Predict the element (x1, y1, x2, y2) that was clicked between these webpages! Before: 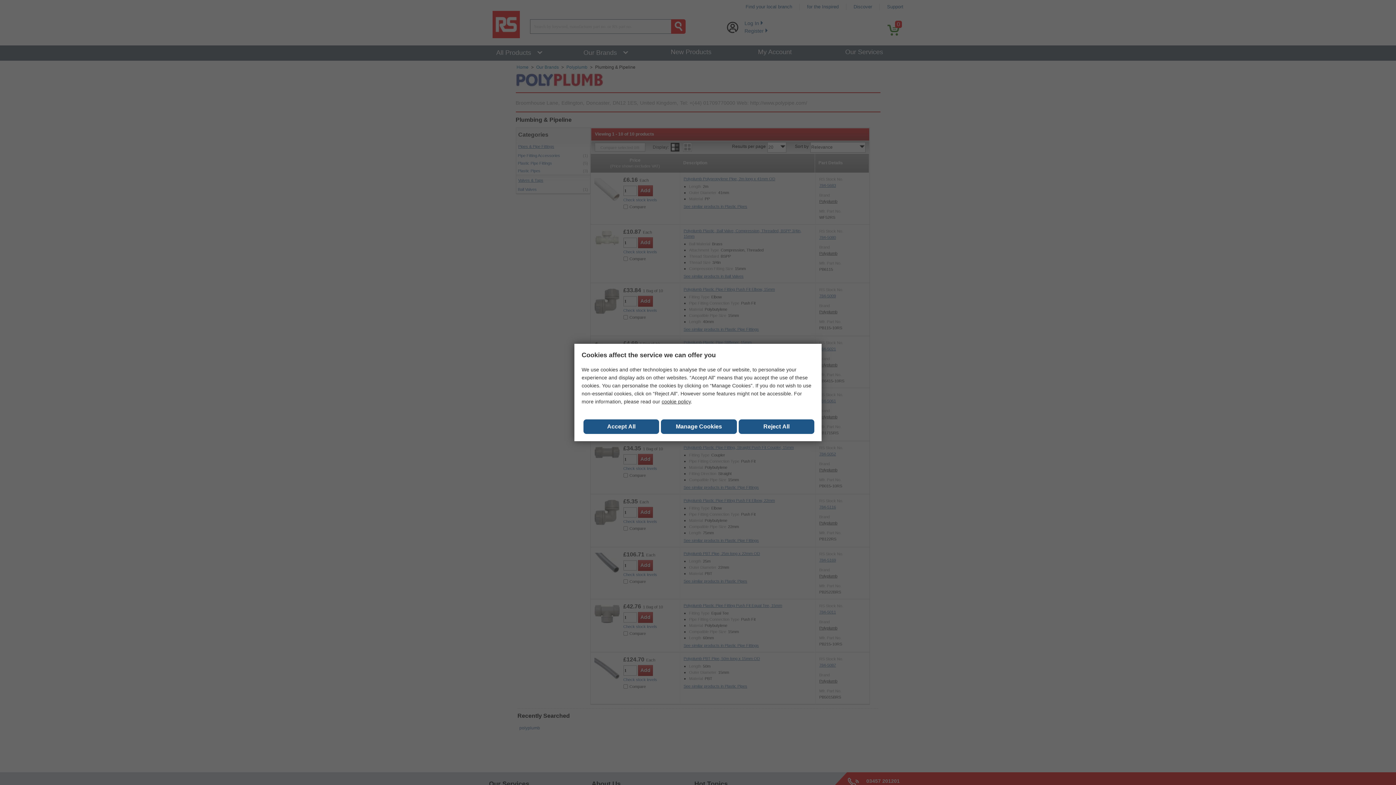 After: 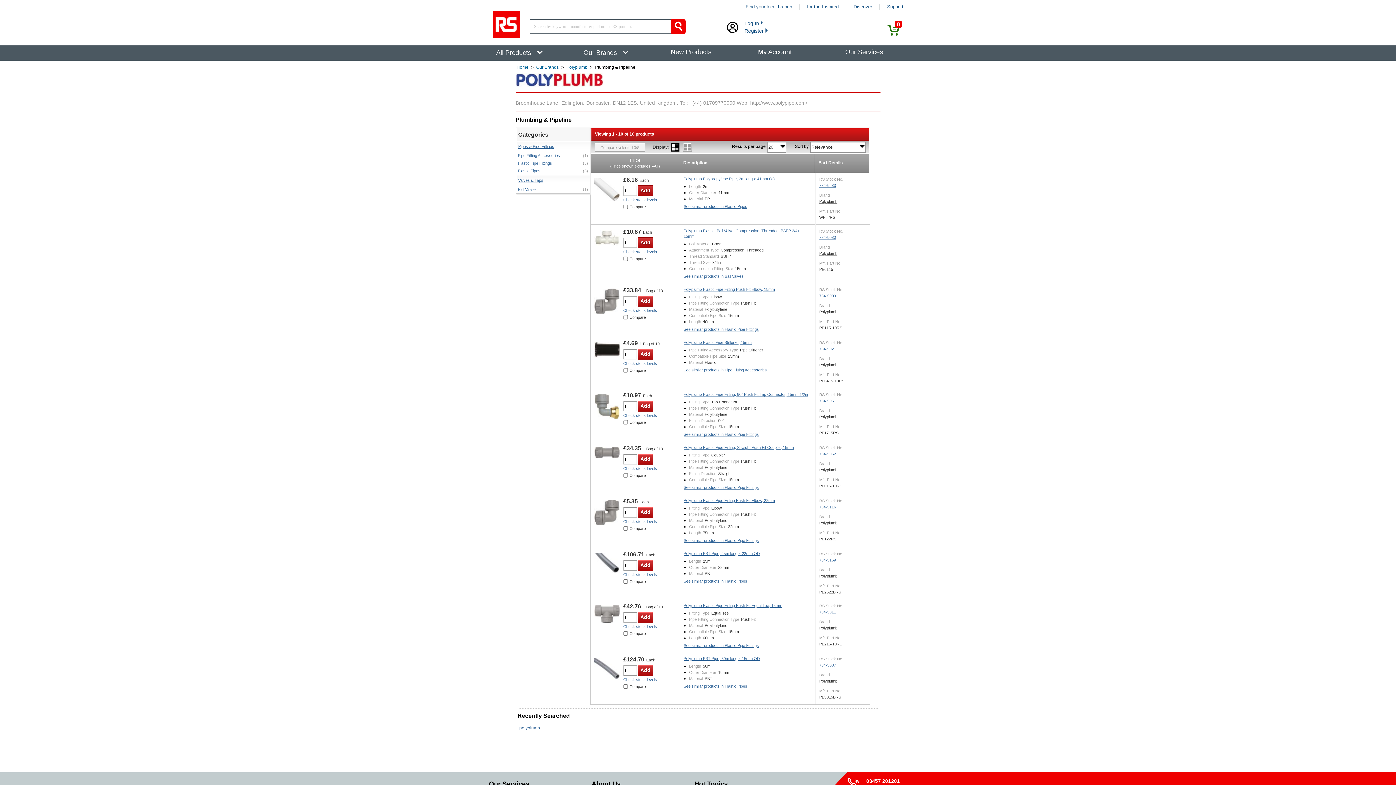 Action: bbox: (738, 419, 814, 434) label: Reject All